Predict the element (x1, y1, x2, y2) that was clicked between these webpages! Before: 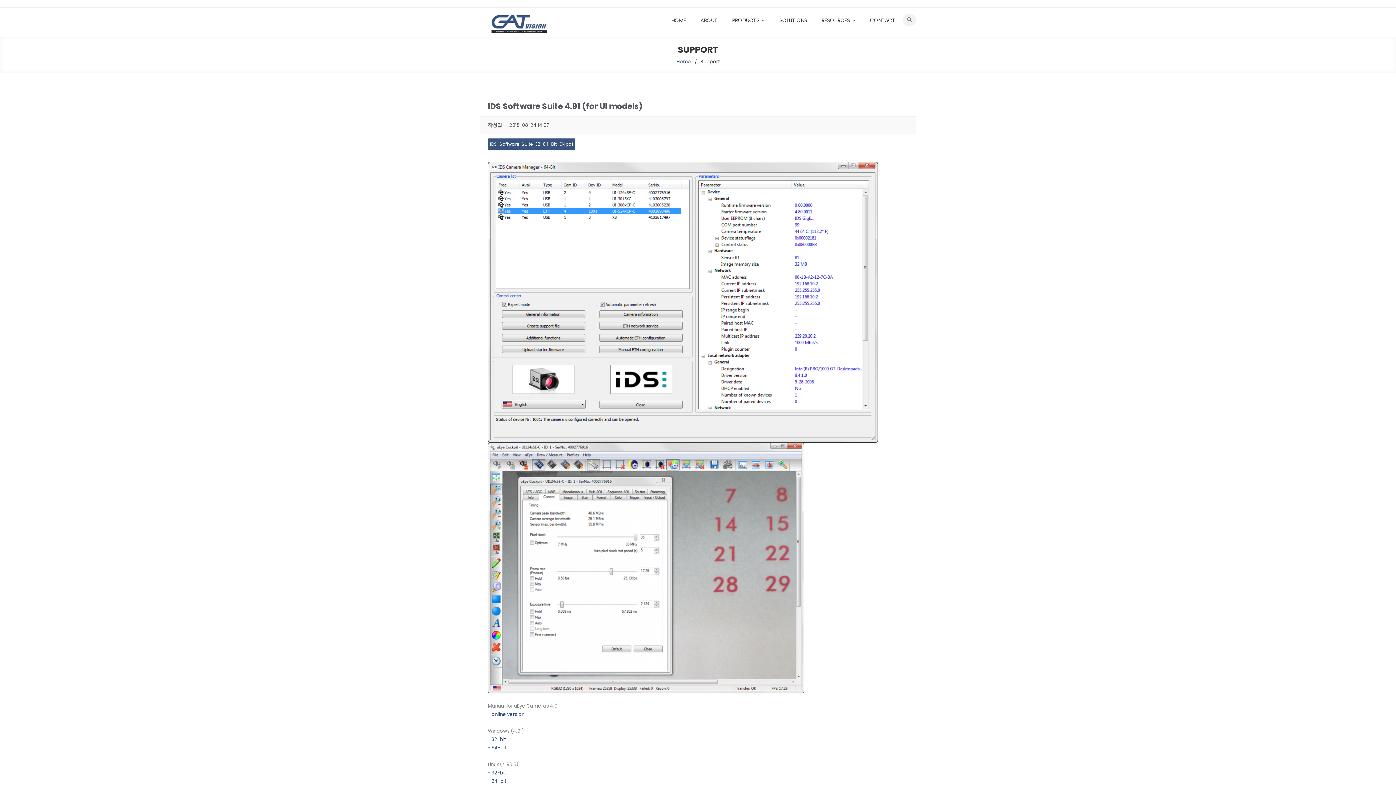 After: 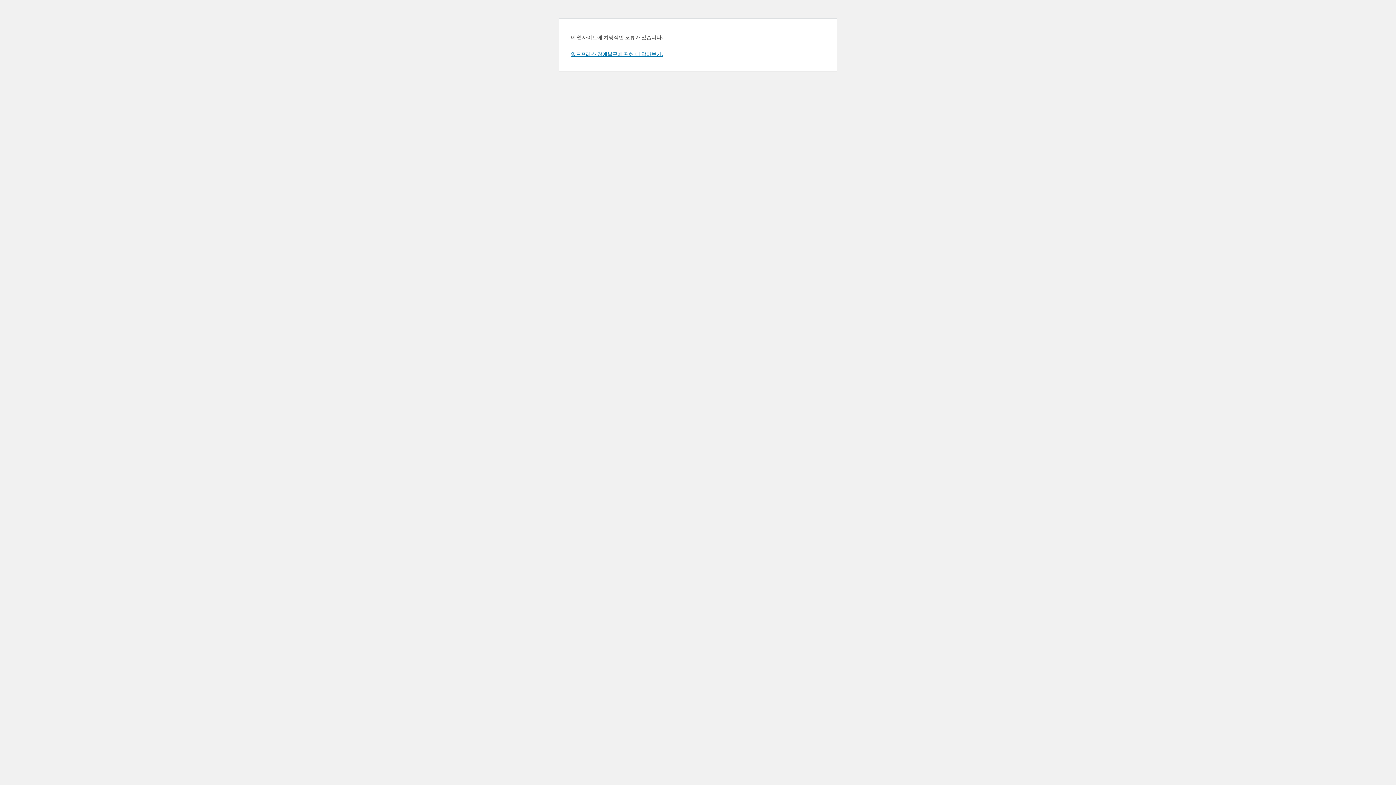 Action: label: IDS-Software-Suite-32-64-Bit_EN.pdf bbox: (488, 138, 575, 150)